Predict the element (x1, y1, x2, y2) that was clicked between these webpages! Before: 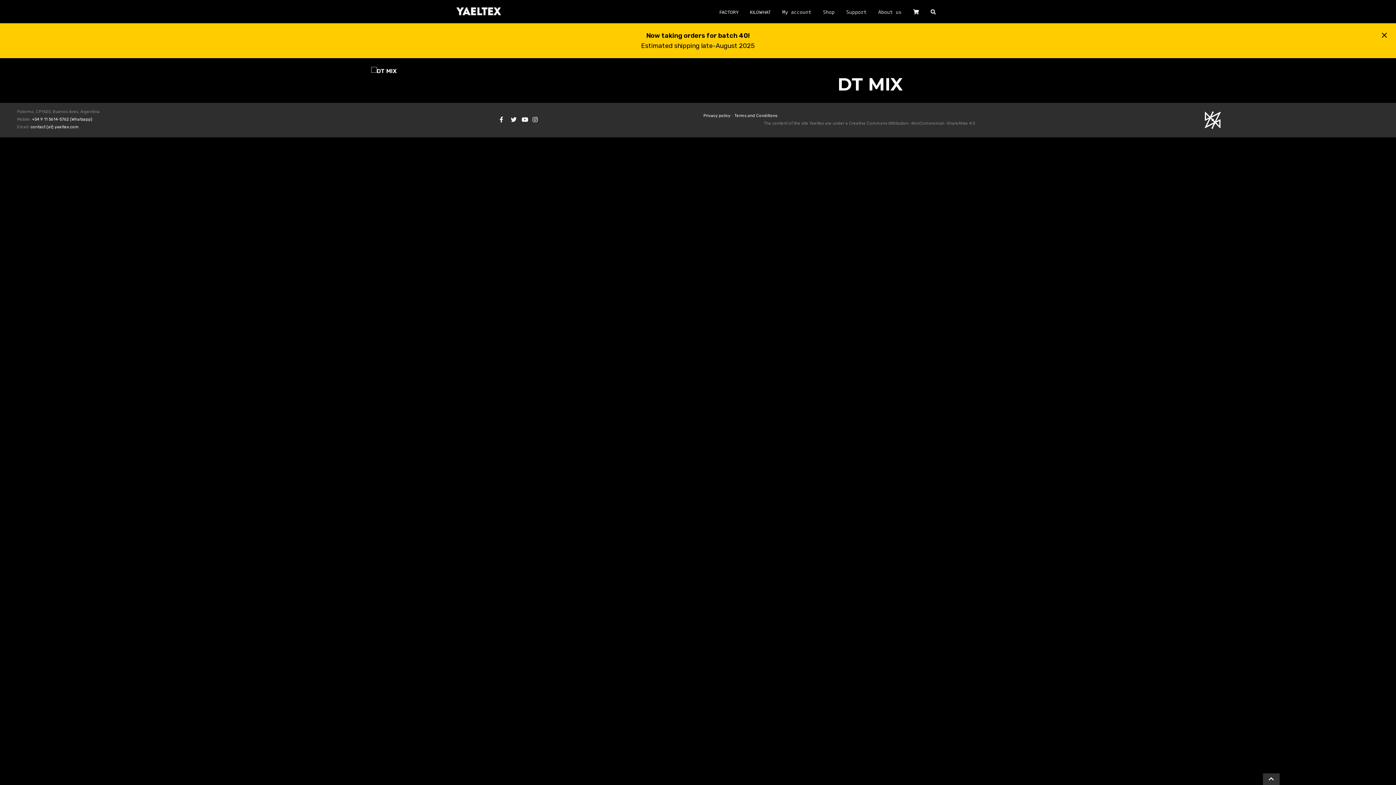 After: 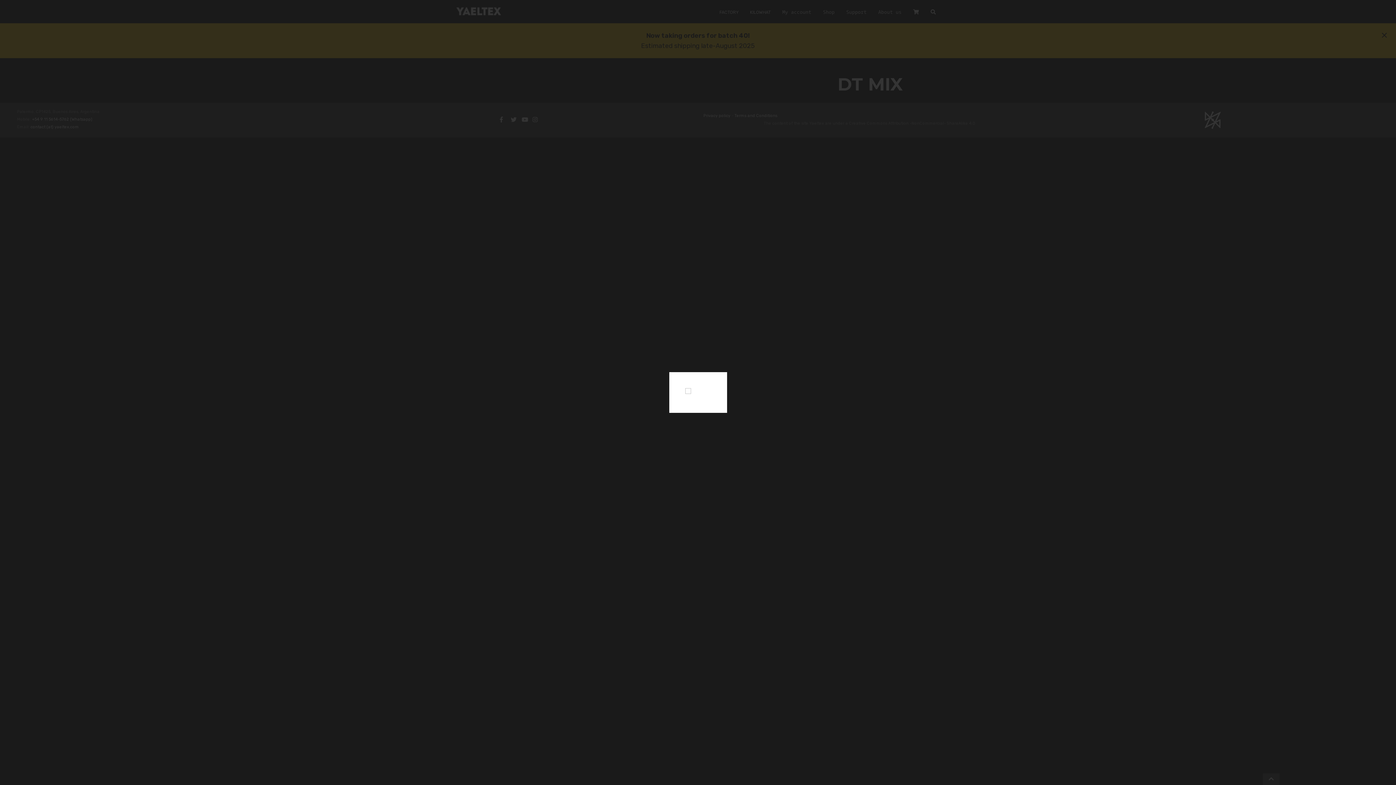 Action: bbox: (371, 66, 396, 75)